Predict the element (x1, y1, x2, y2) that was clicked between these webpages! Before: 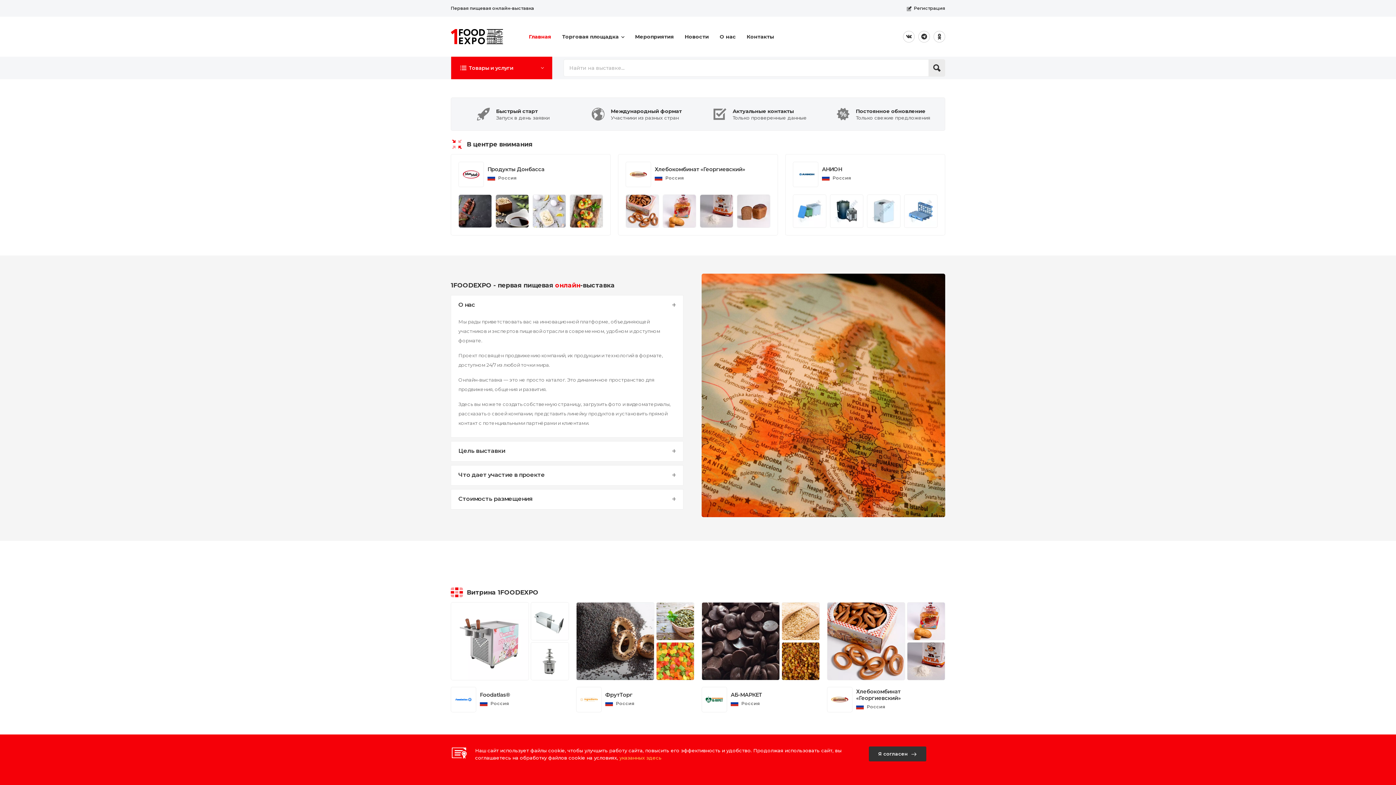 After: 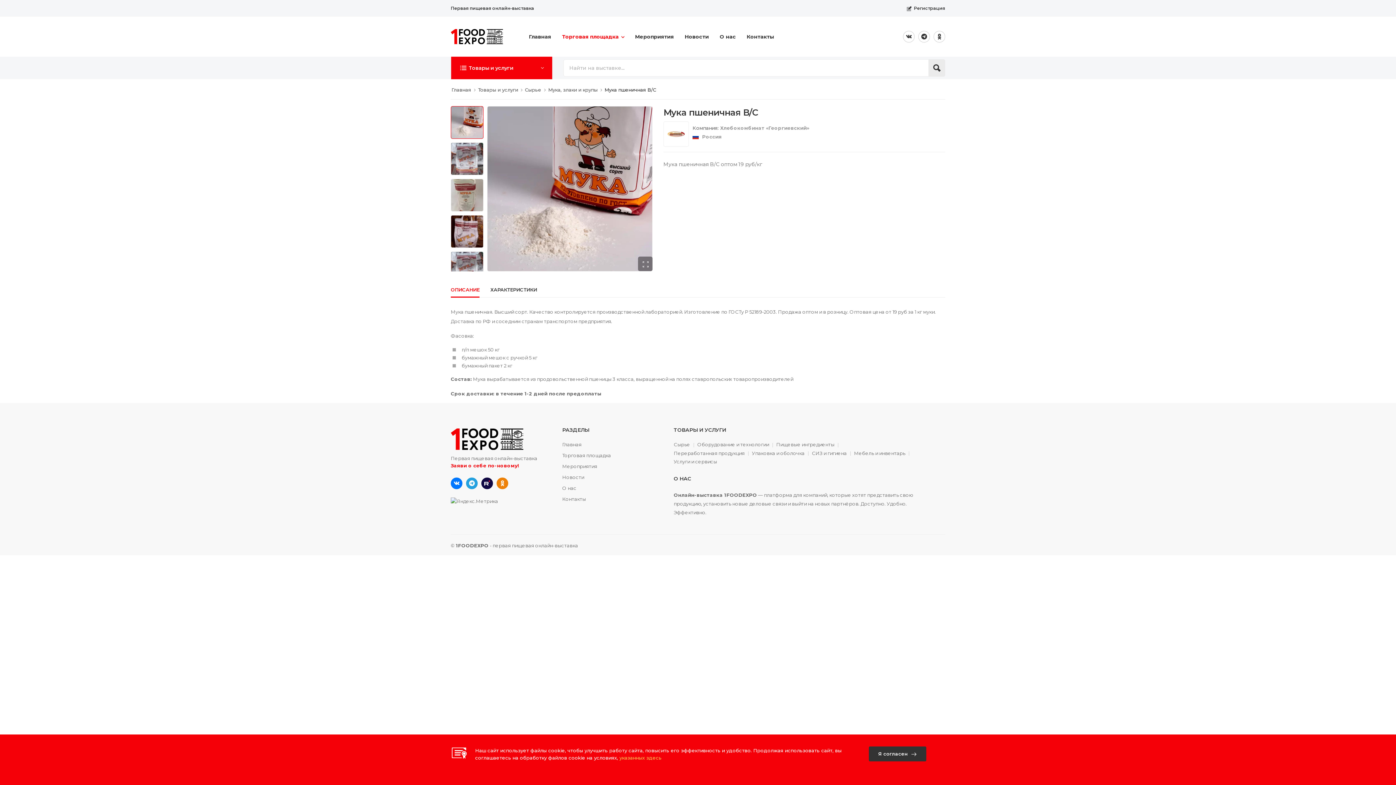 Action: bbox: (907, 642, 945, 680)